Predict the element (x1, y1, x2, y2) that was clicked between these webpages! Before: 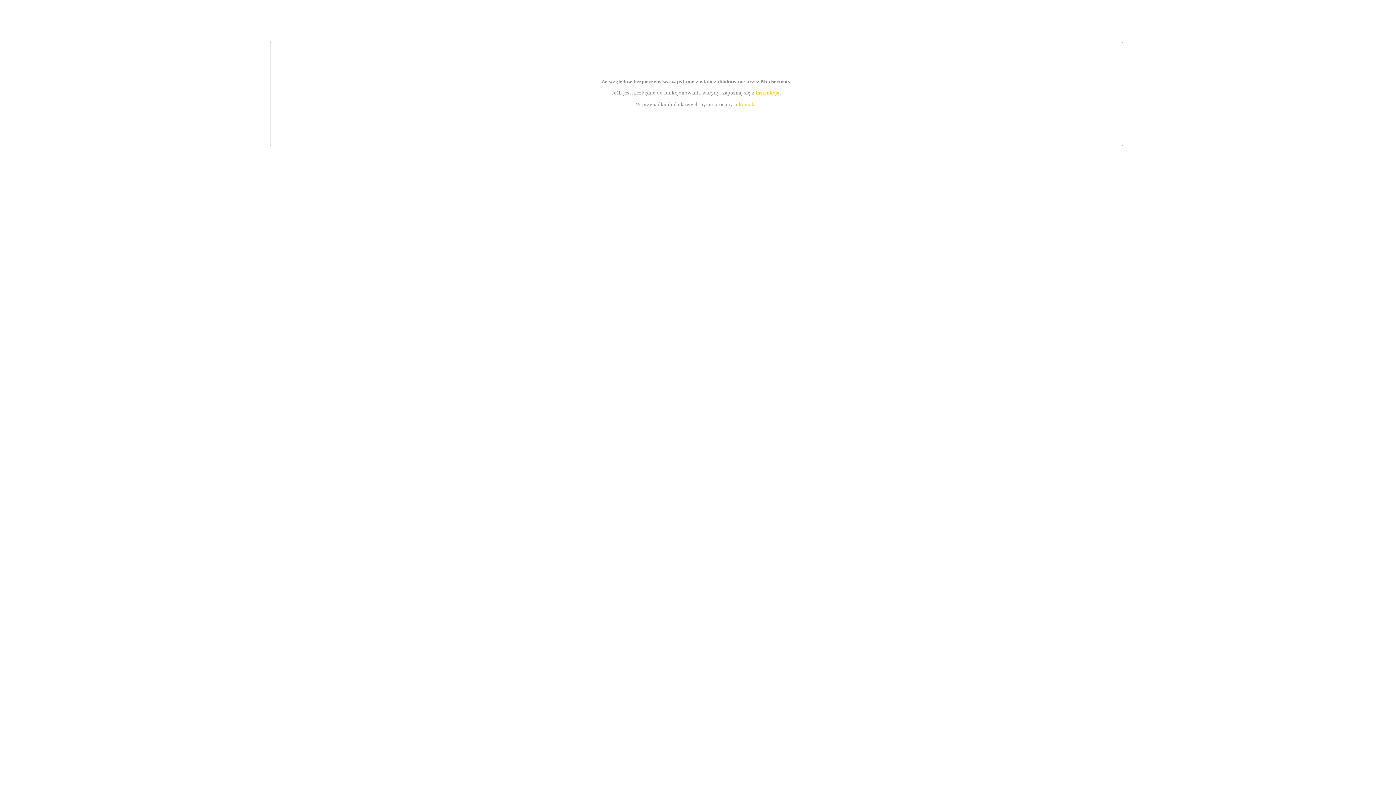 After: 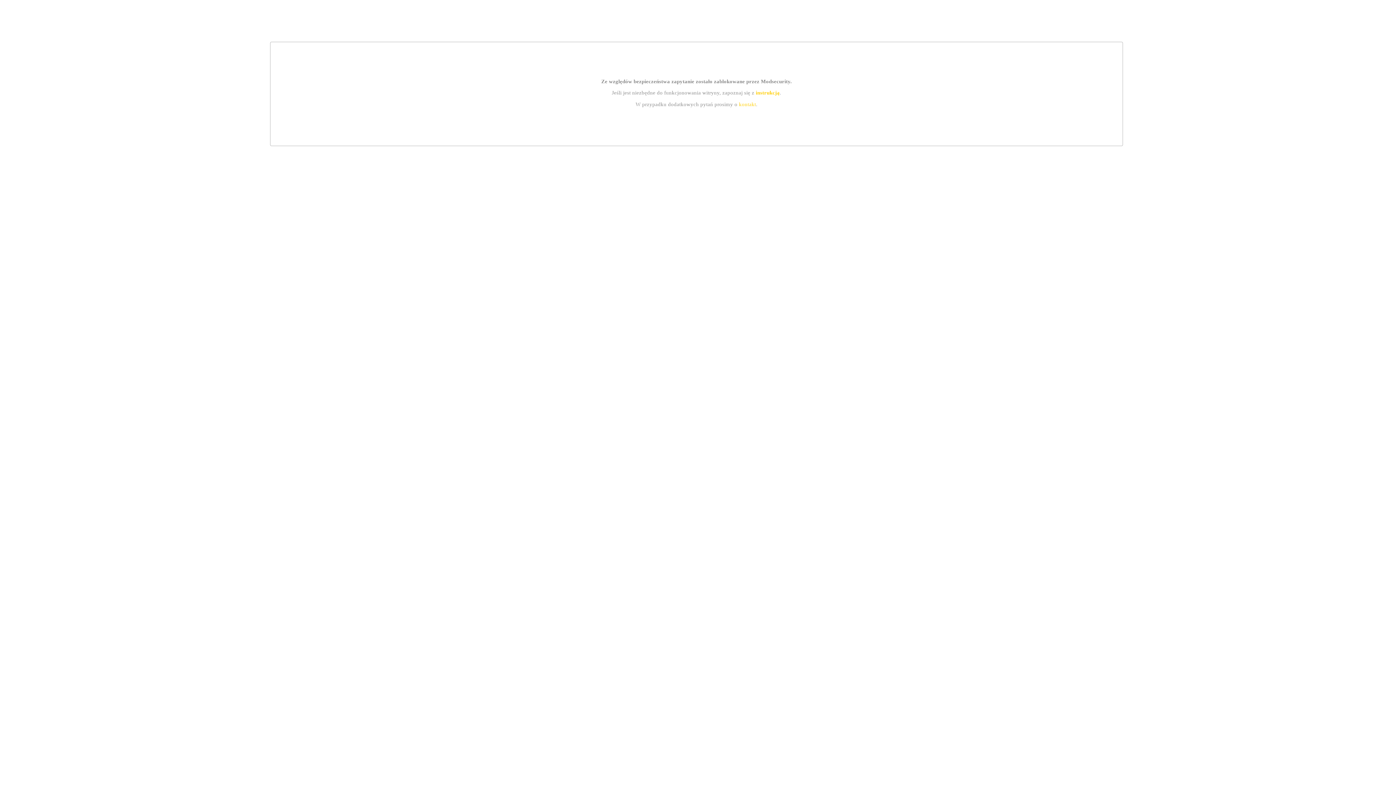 Action: bbox: (755, 89, 779, 95) label: instrukcją